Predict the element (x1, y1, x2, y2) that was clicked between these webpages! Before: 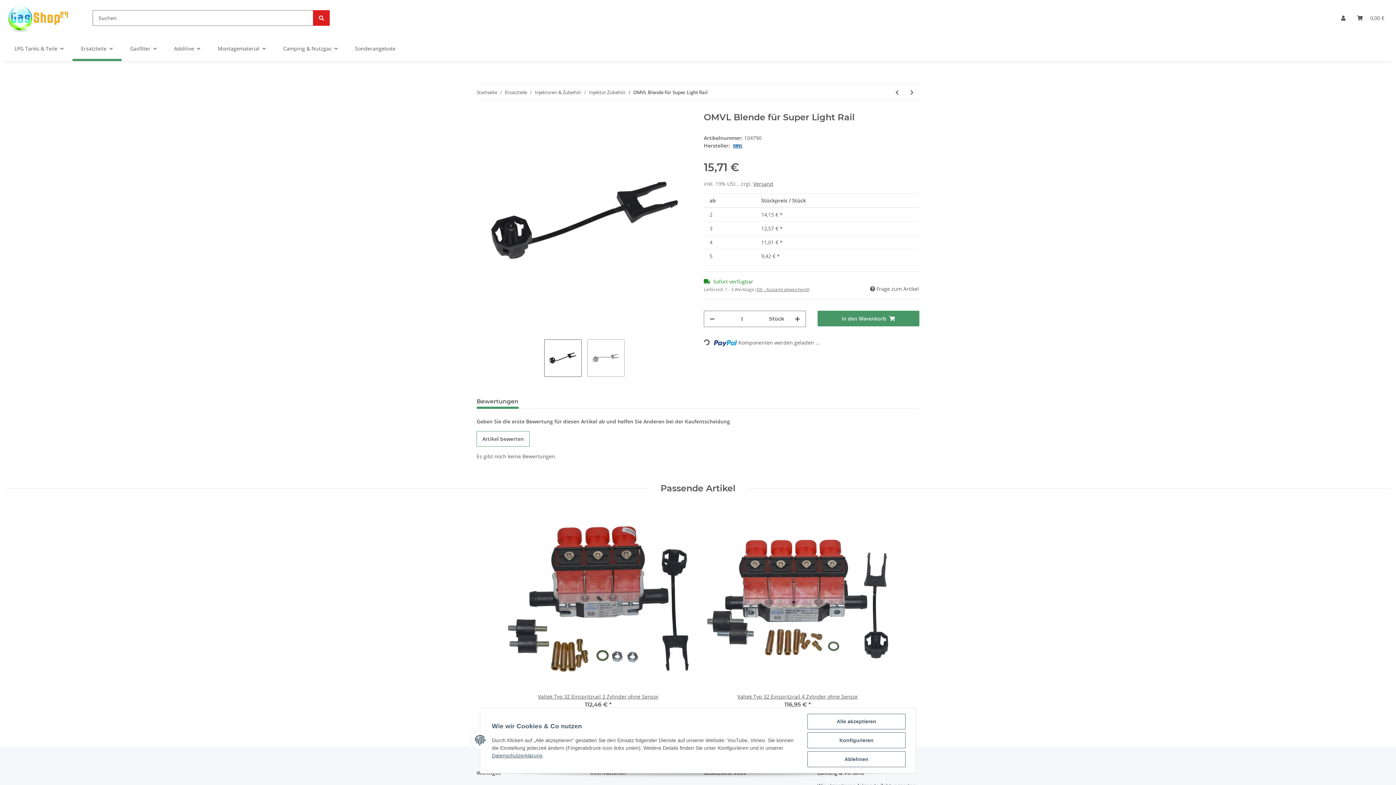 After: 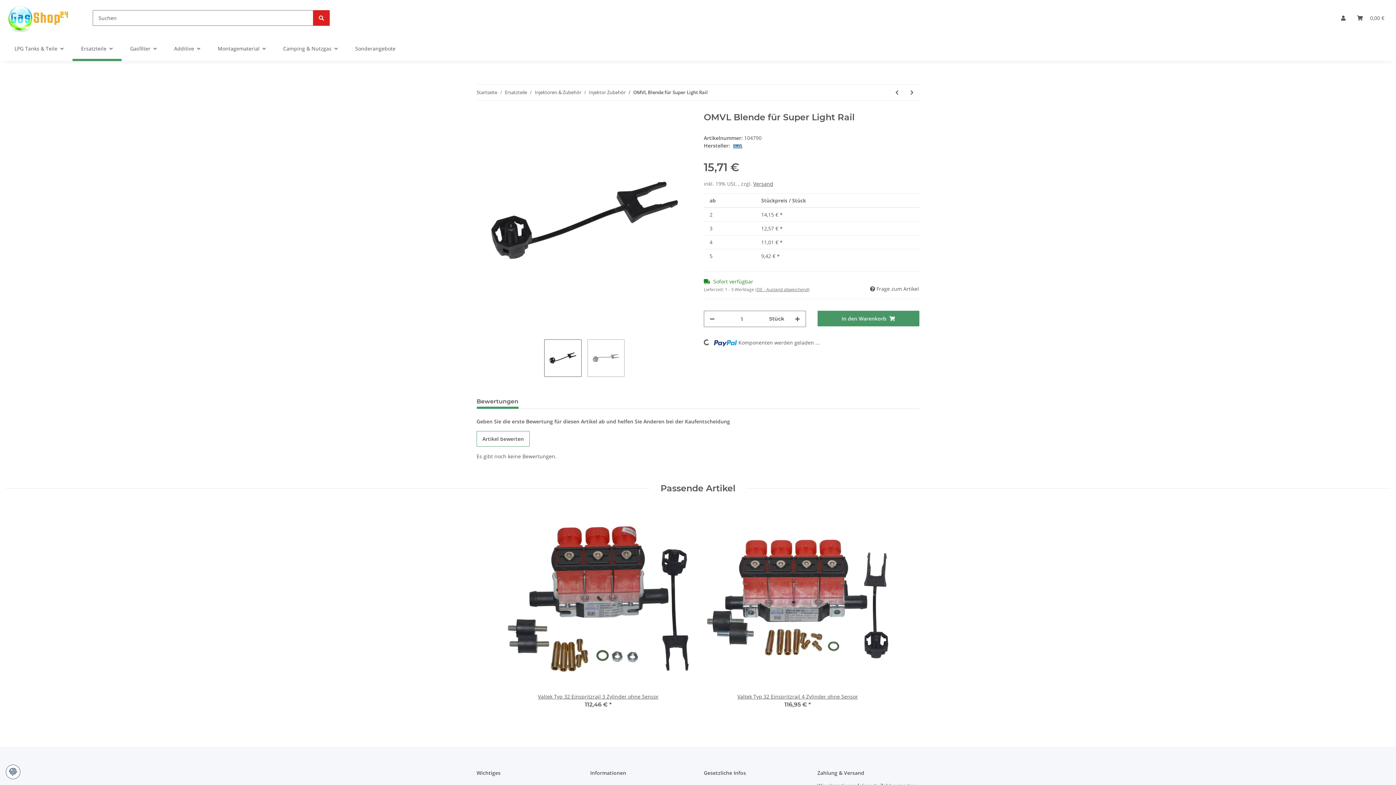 Action: label: Ablehnen bbox: (807, 751, 905, 767)